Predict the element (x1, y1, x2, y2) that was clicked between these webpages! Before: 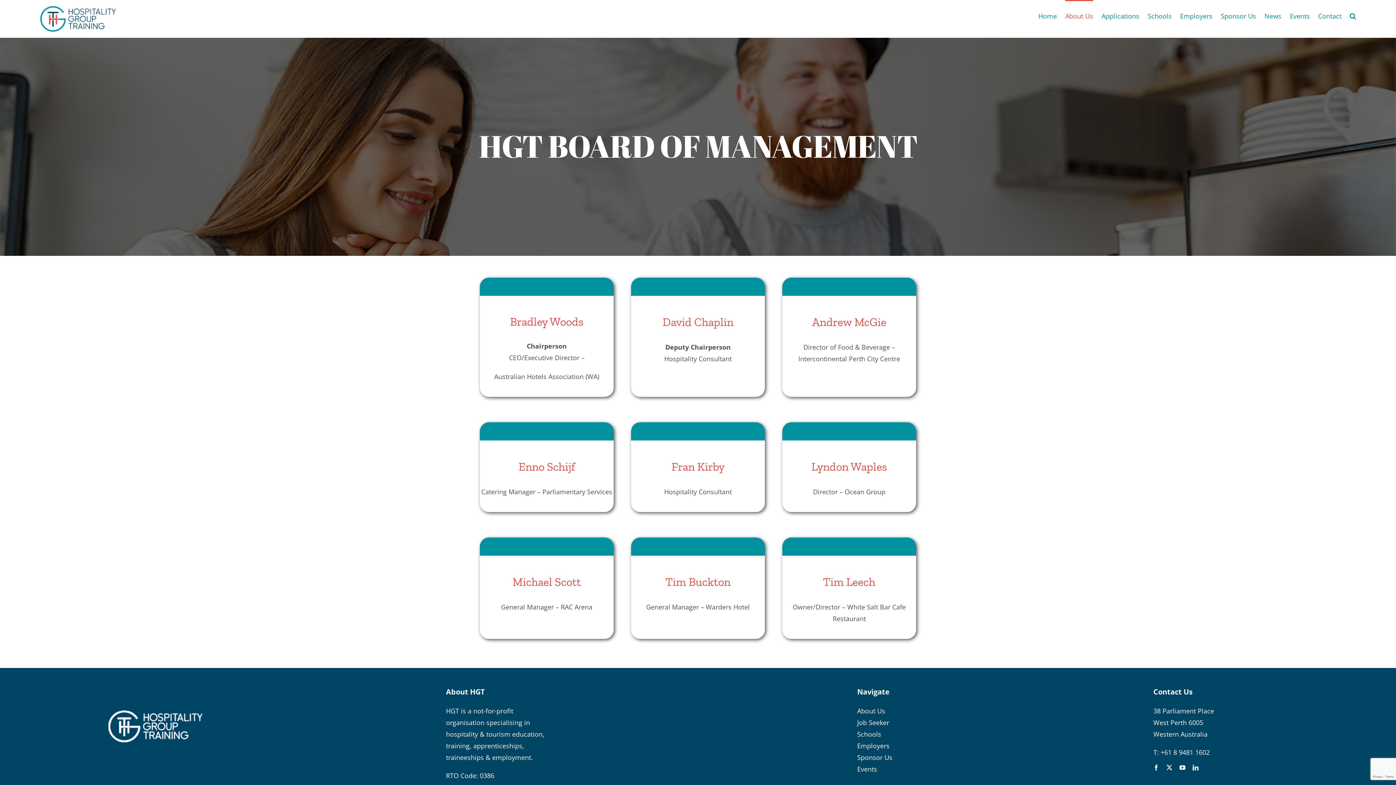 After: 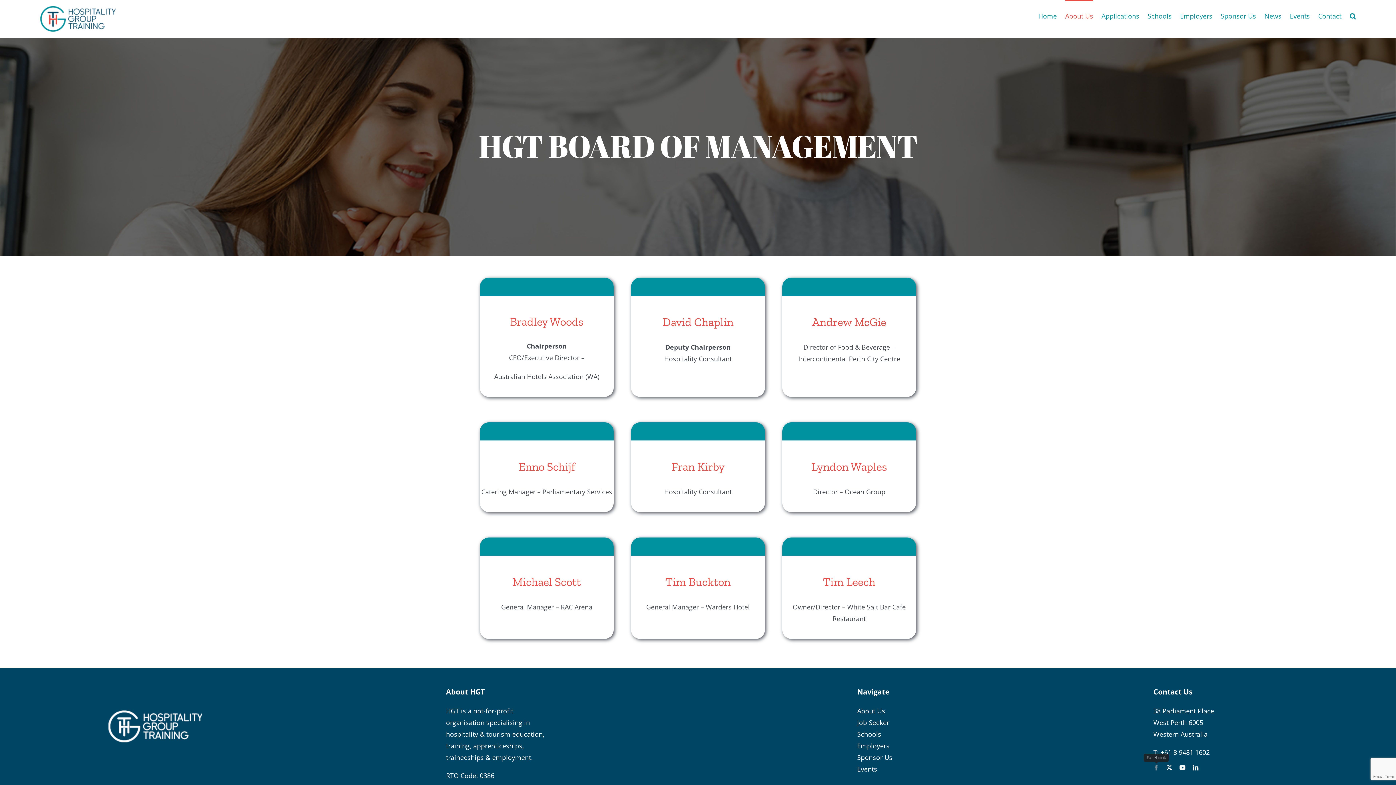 Action: label: facebook bbox: (1153, 765, 1159, 770)